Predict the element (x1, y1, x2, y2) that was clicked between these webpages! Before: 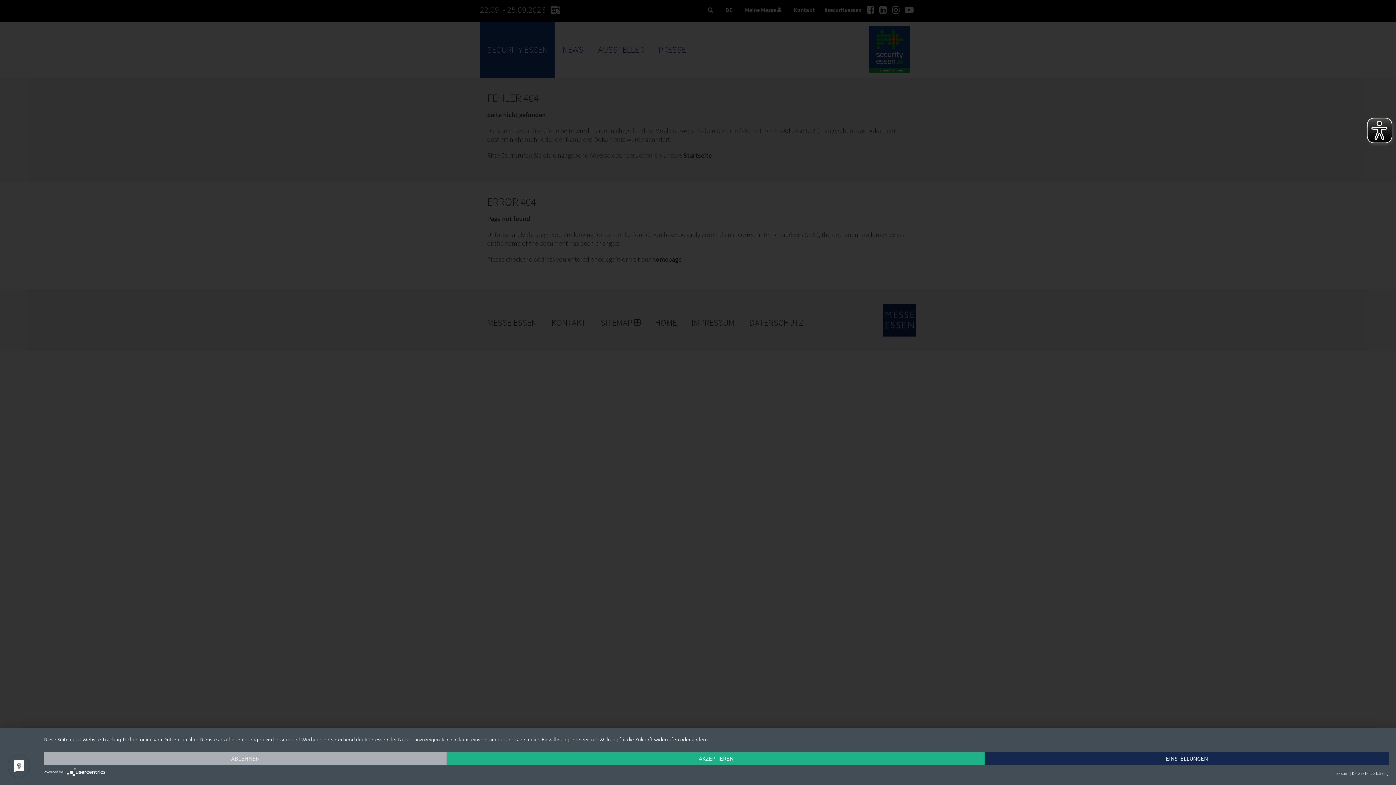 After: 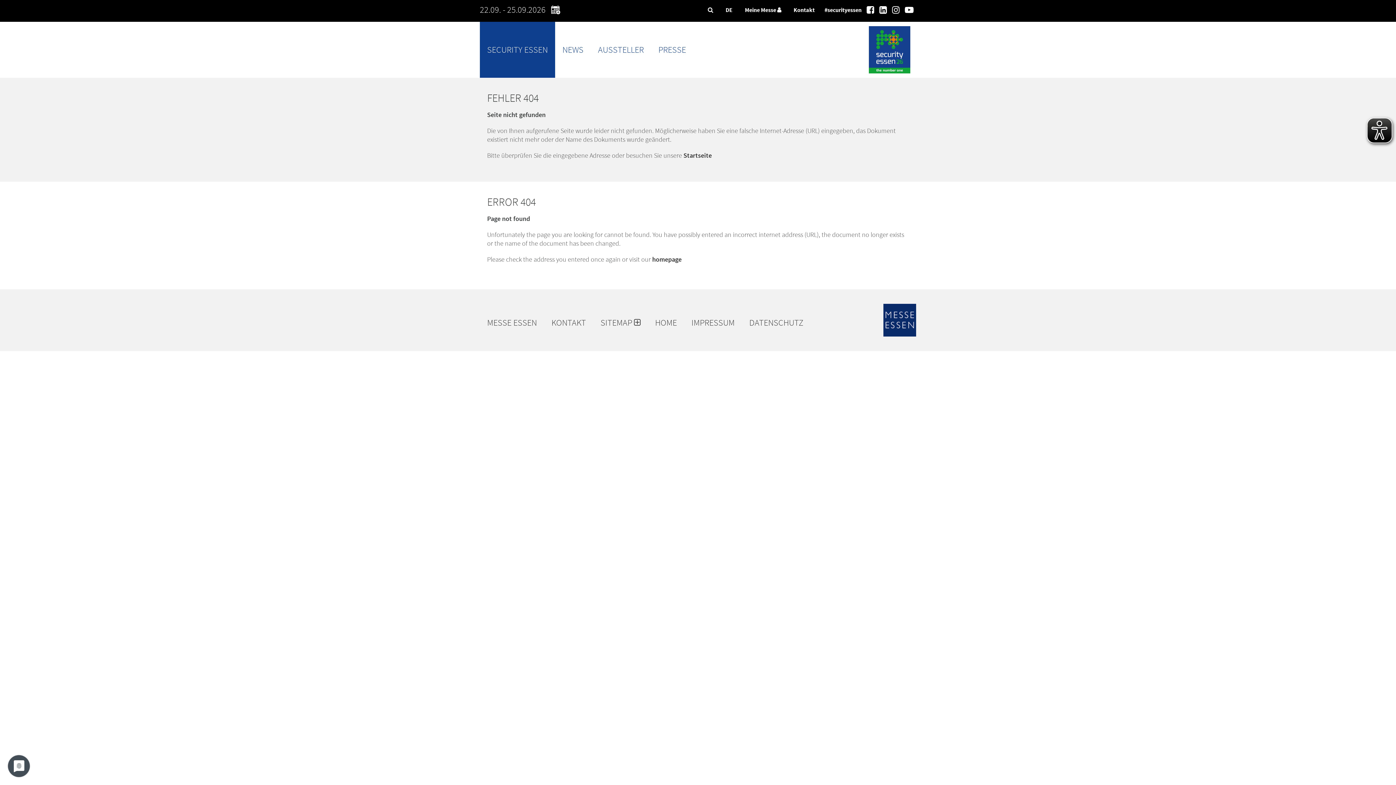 Action: label: Ablehnen bbox: (43, 752, 447, 765)